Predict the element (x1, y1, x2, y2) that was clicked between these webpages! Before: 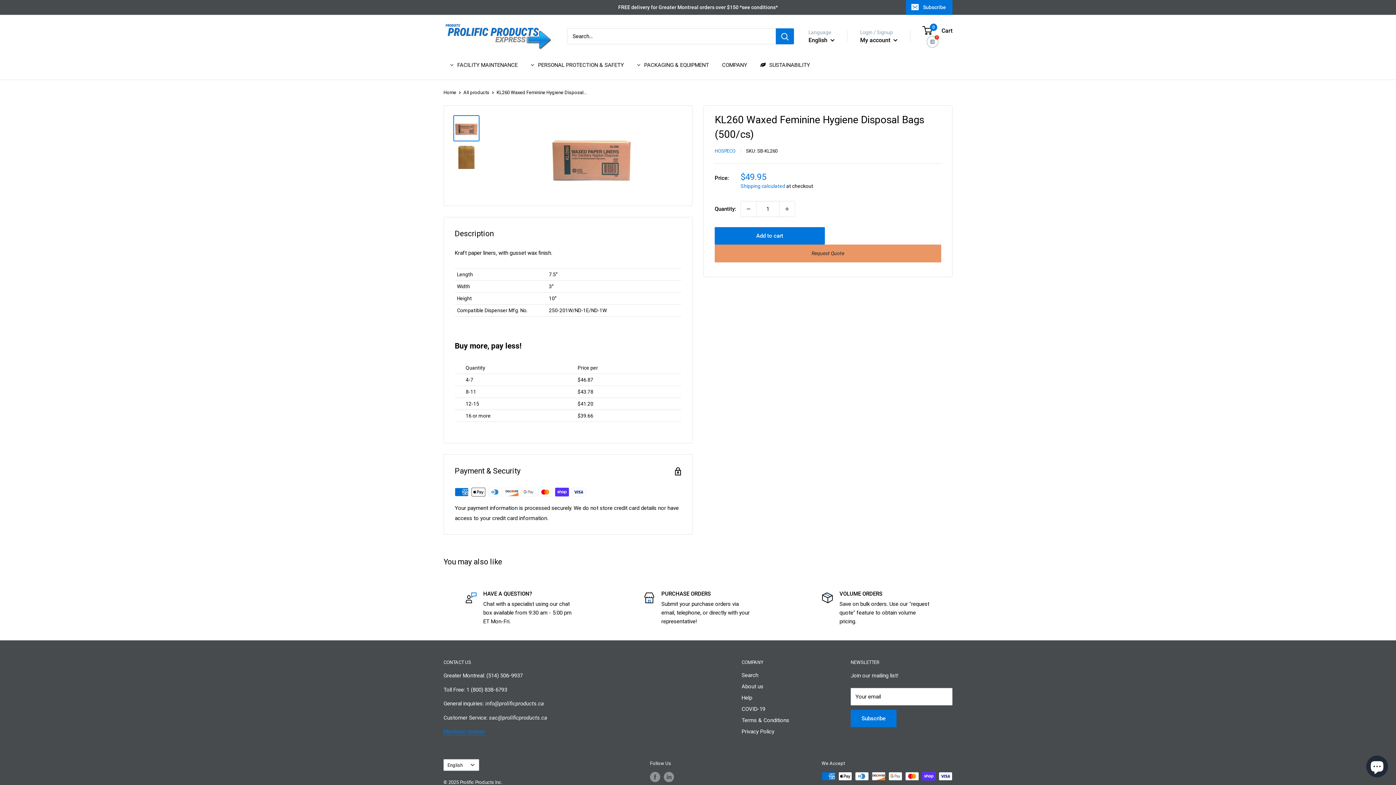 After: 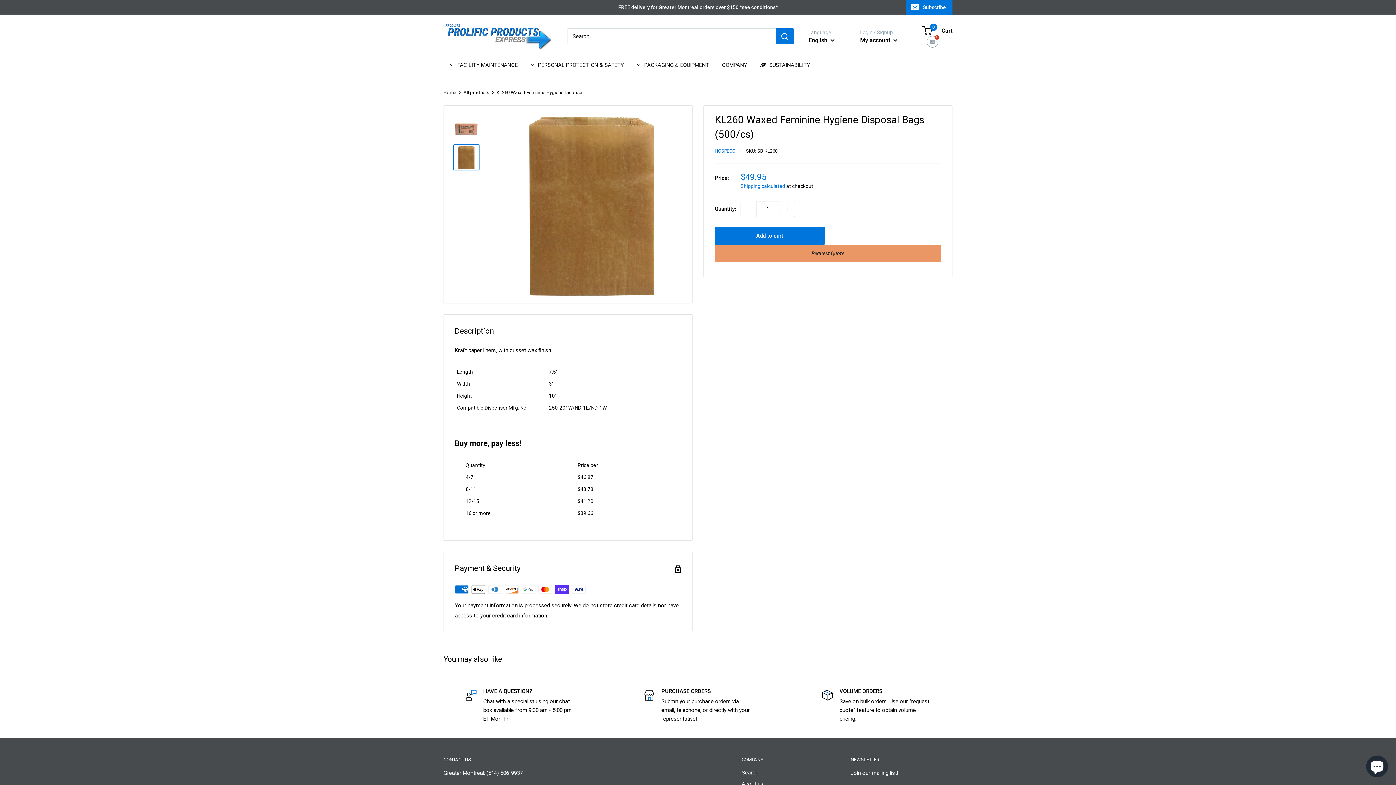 Action: bbox: (453, 144, 479, 170)